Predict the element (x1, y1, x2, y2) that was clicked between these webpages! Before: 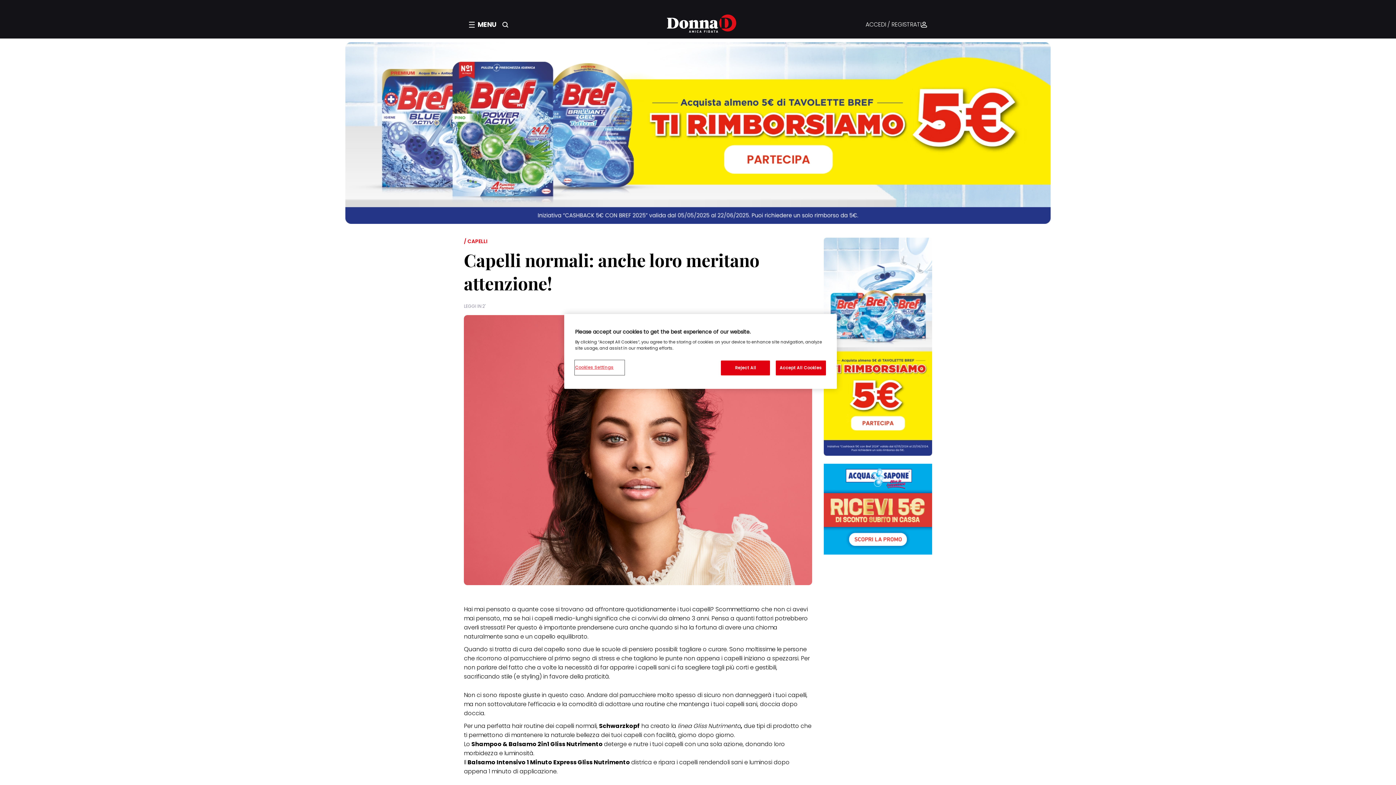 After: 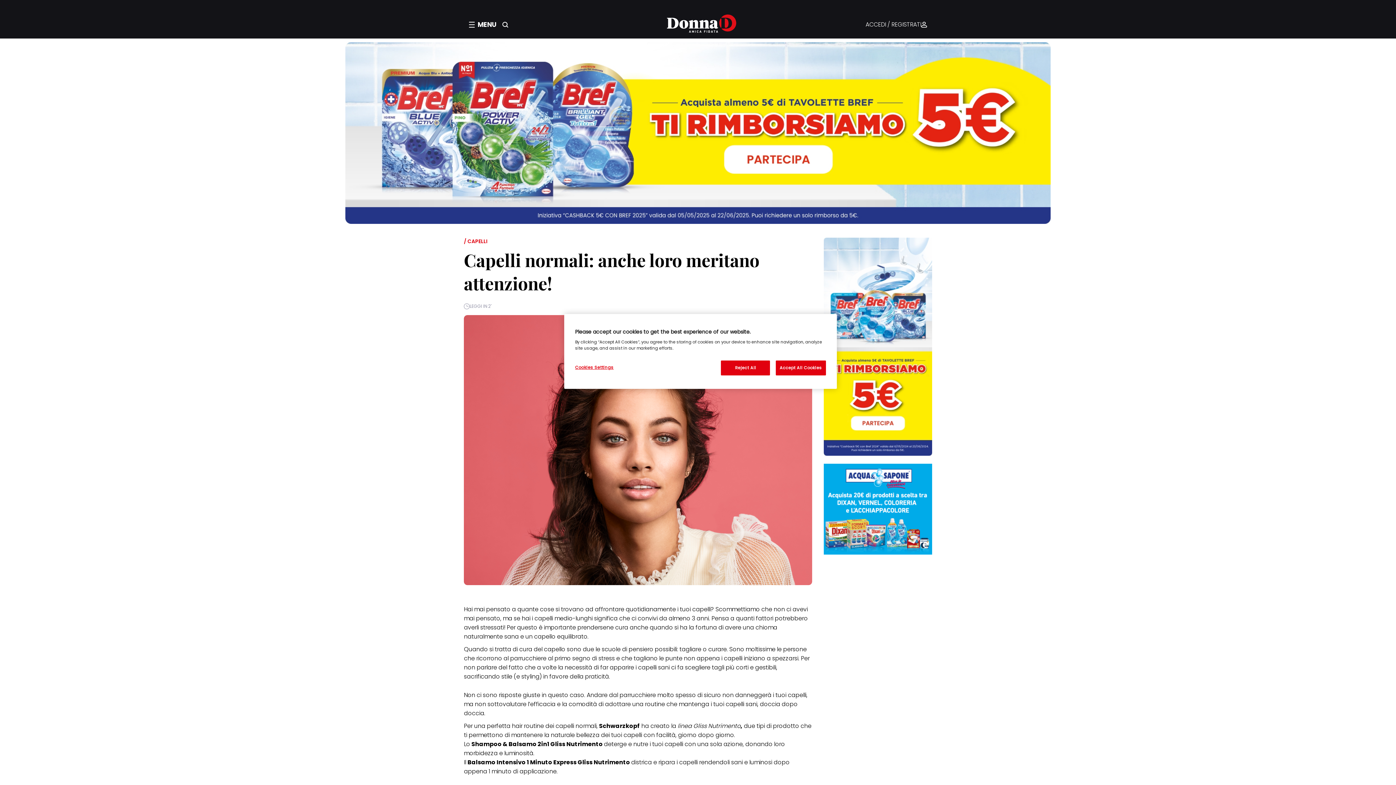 Action: bbox: (824, 237, 932, 458)